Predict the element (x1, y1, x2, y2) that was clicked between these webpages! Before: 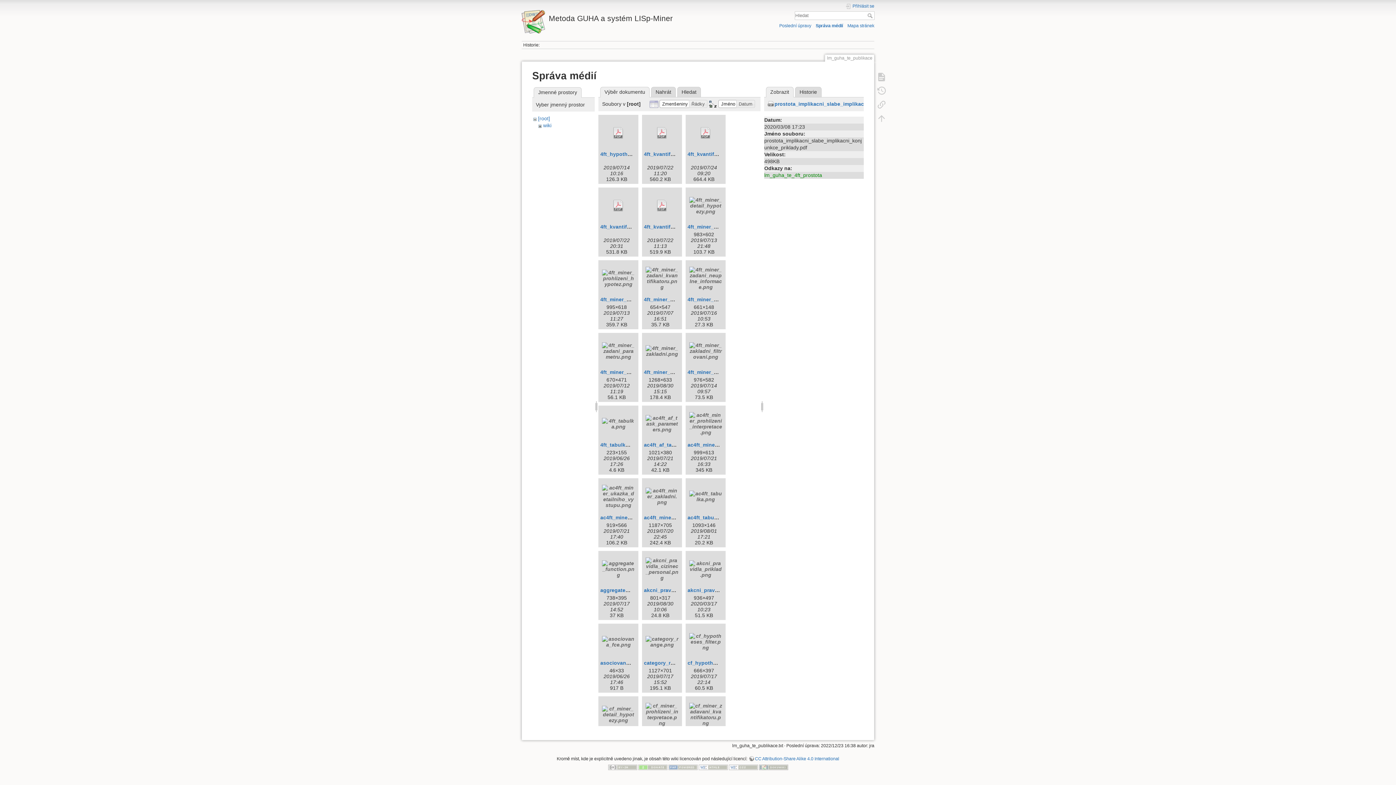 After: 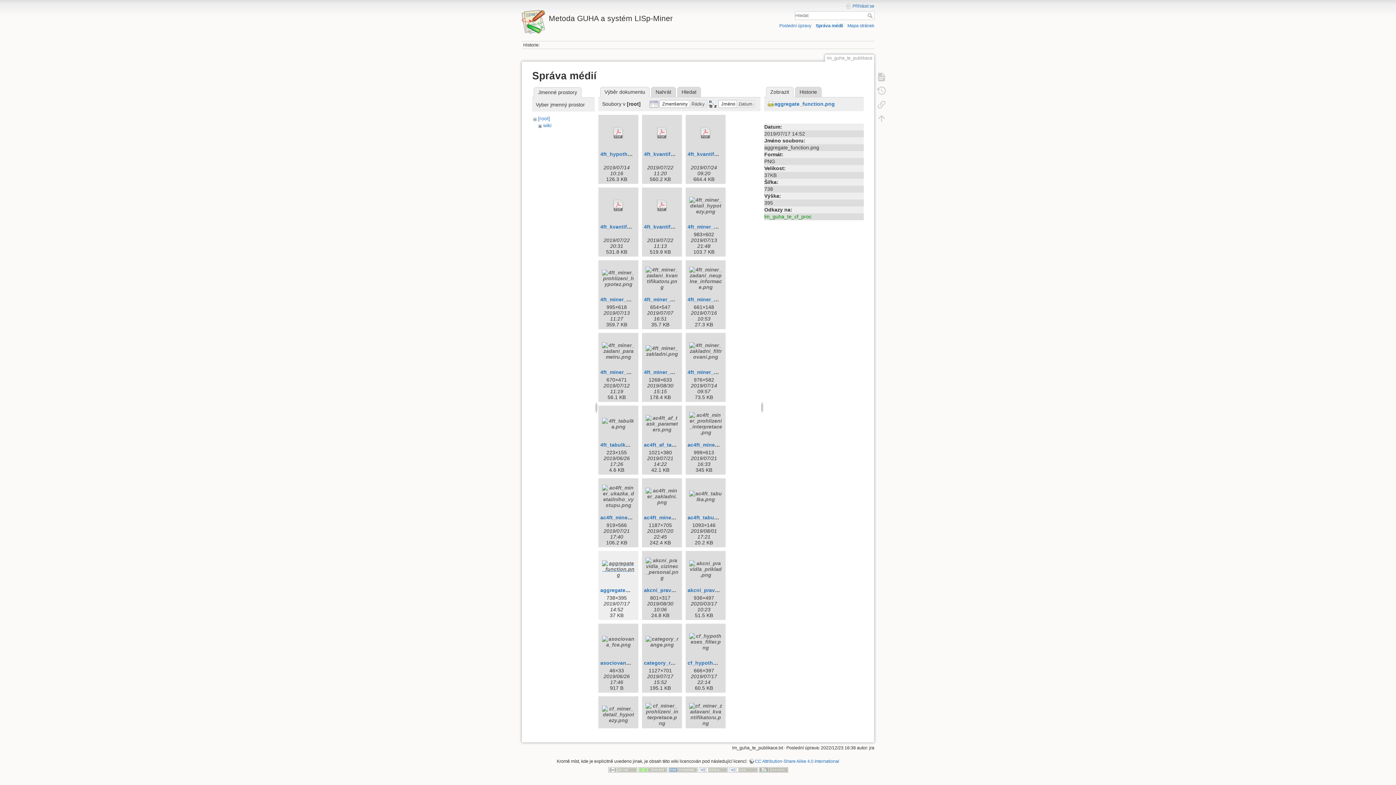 Action: bbox: (600, 553, 636, 585)